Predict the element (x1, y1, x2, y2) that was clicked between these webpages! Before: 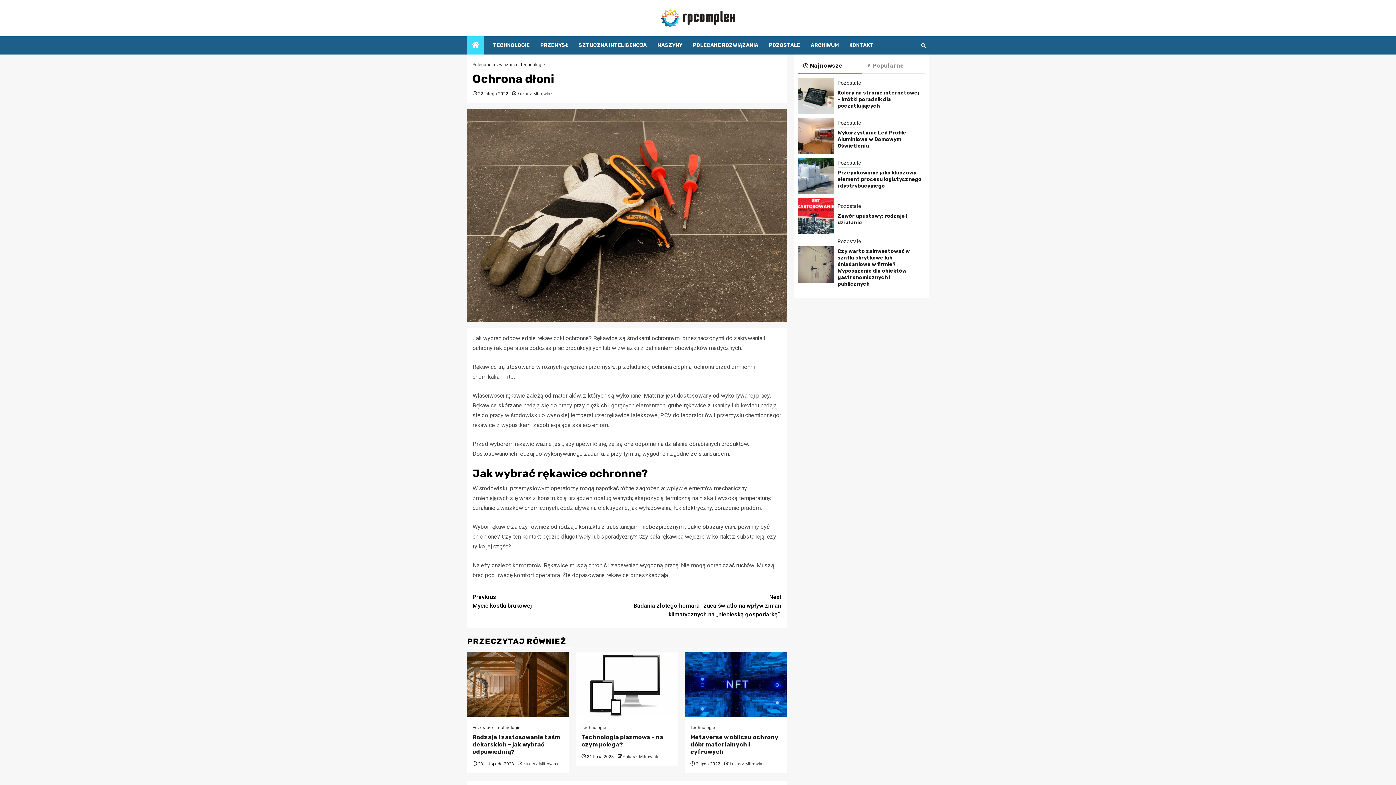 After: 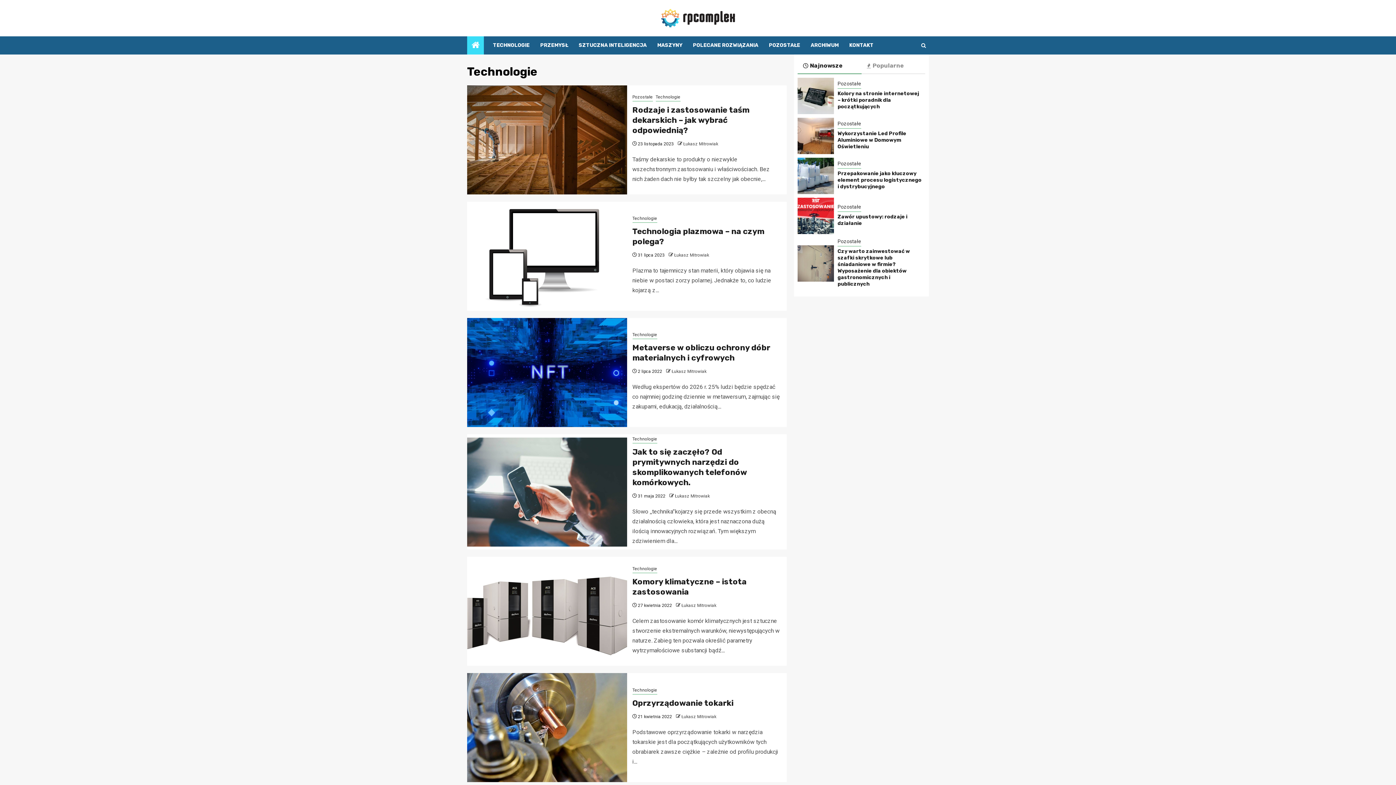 Action: label: TECHNOLOGIE bbox: (493, 42, 529, 48)